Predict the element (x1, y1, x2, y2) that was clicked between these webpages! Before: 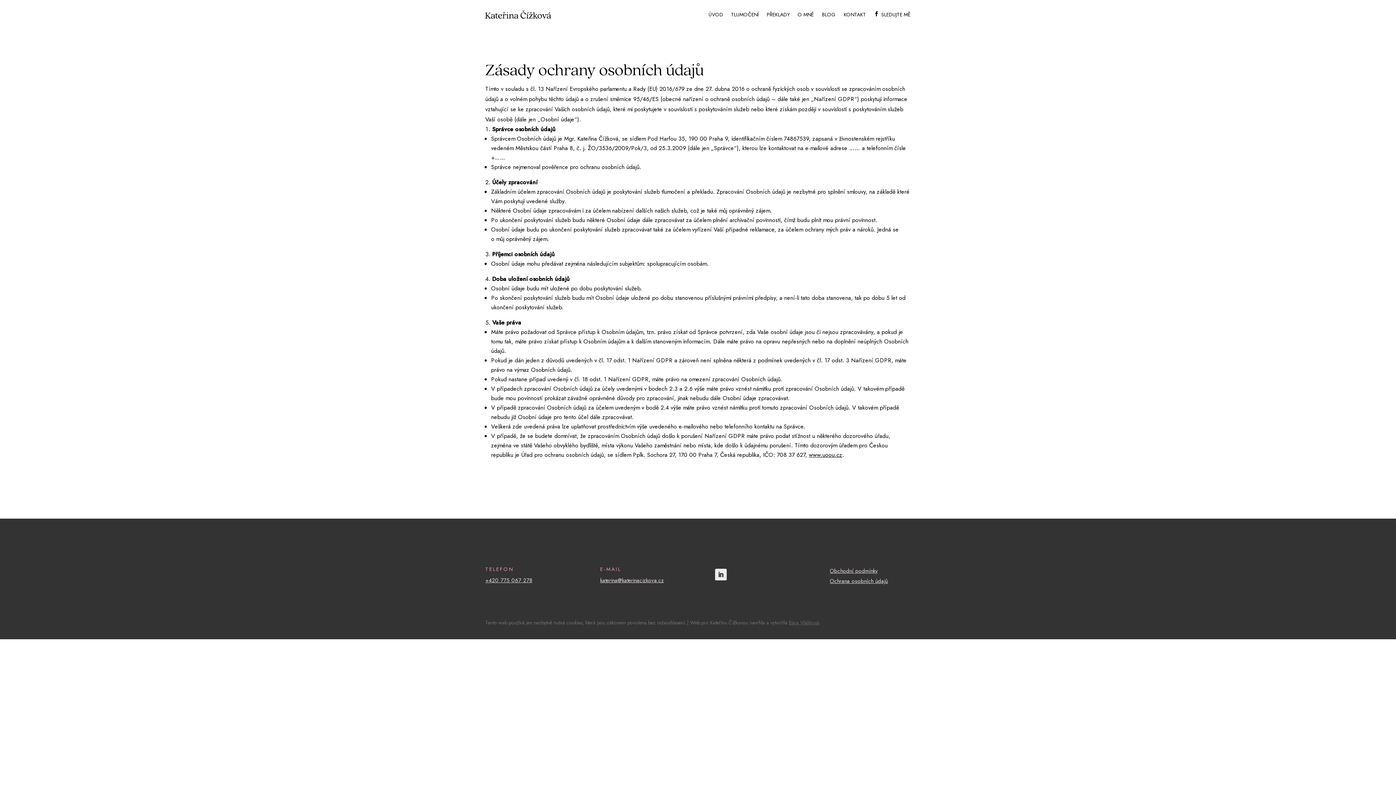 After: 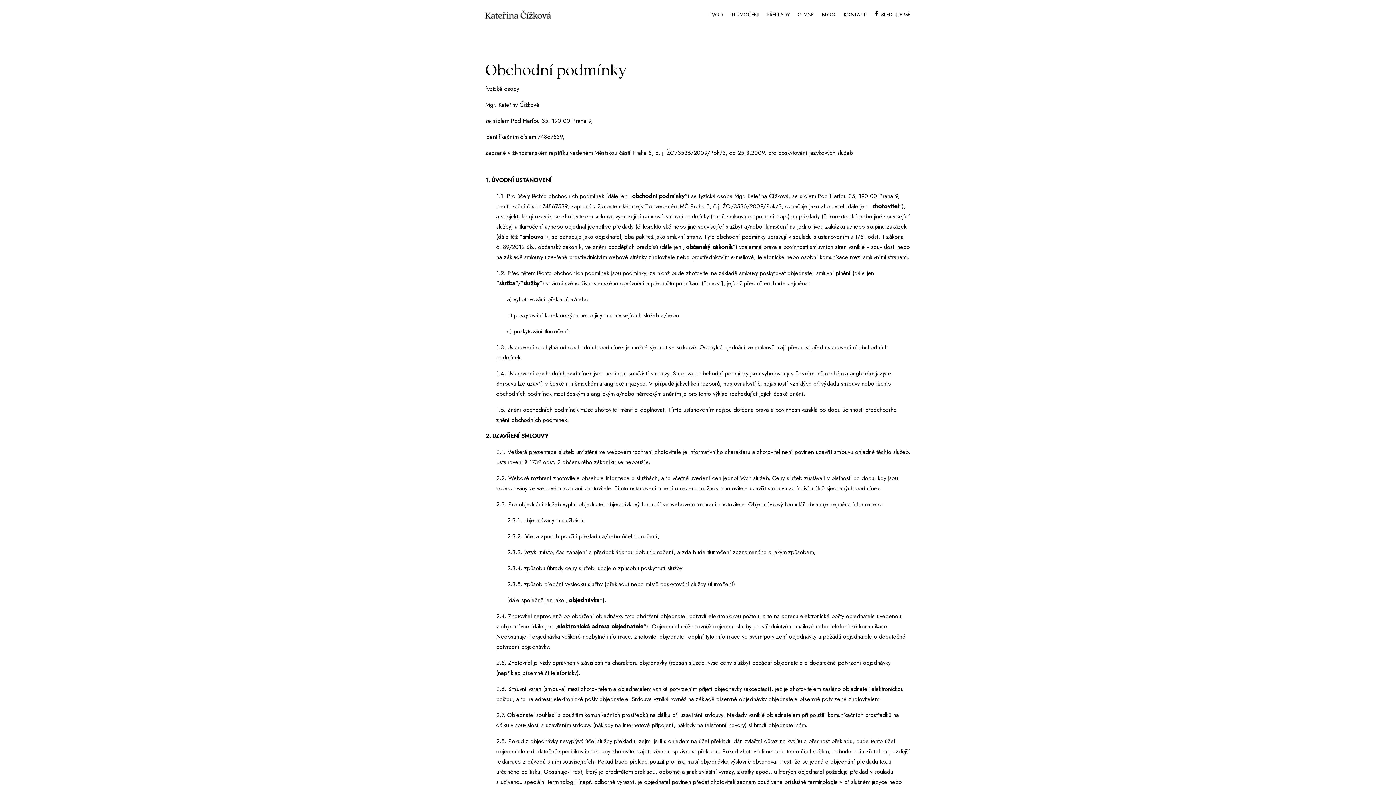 Action: bbox: (830, 567, 878, 575) label: Obchodní podmínky